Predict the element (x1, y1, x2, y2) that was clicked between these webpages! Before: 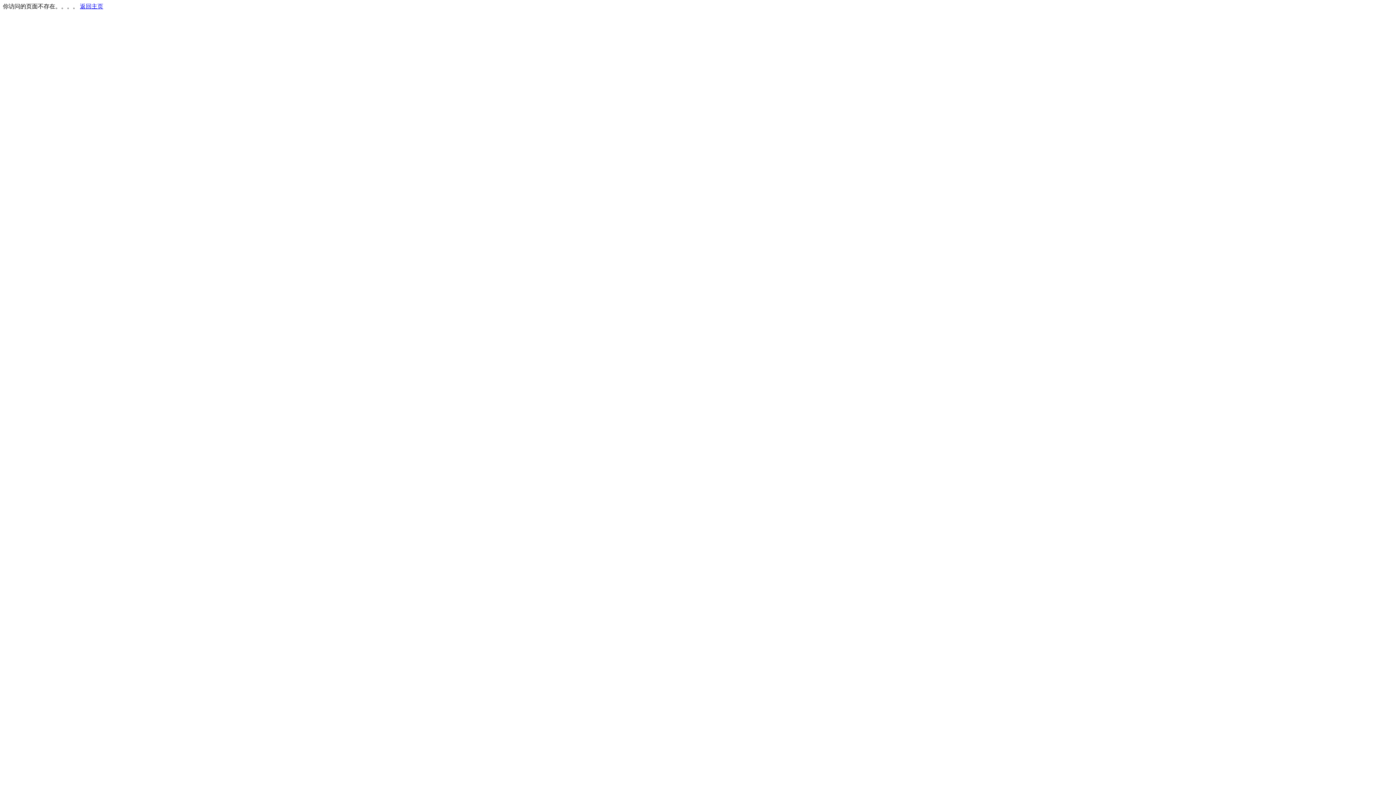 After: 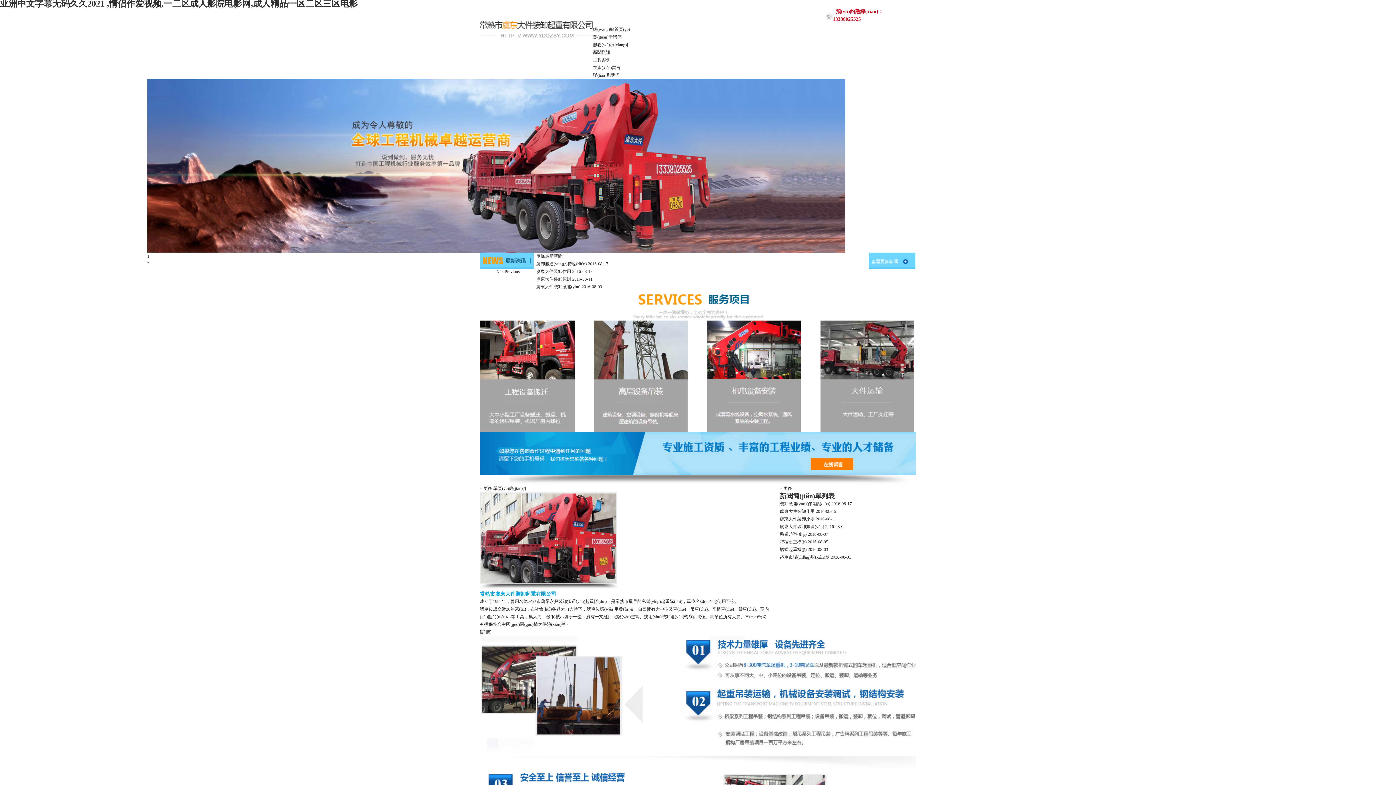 Action: label: 返回主页 bbox: (80, 3, 103, 9)